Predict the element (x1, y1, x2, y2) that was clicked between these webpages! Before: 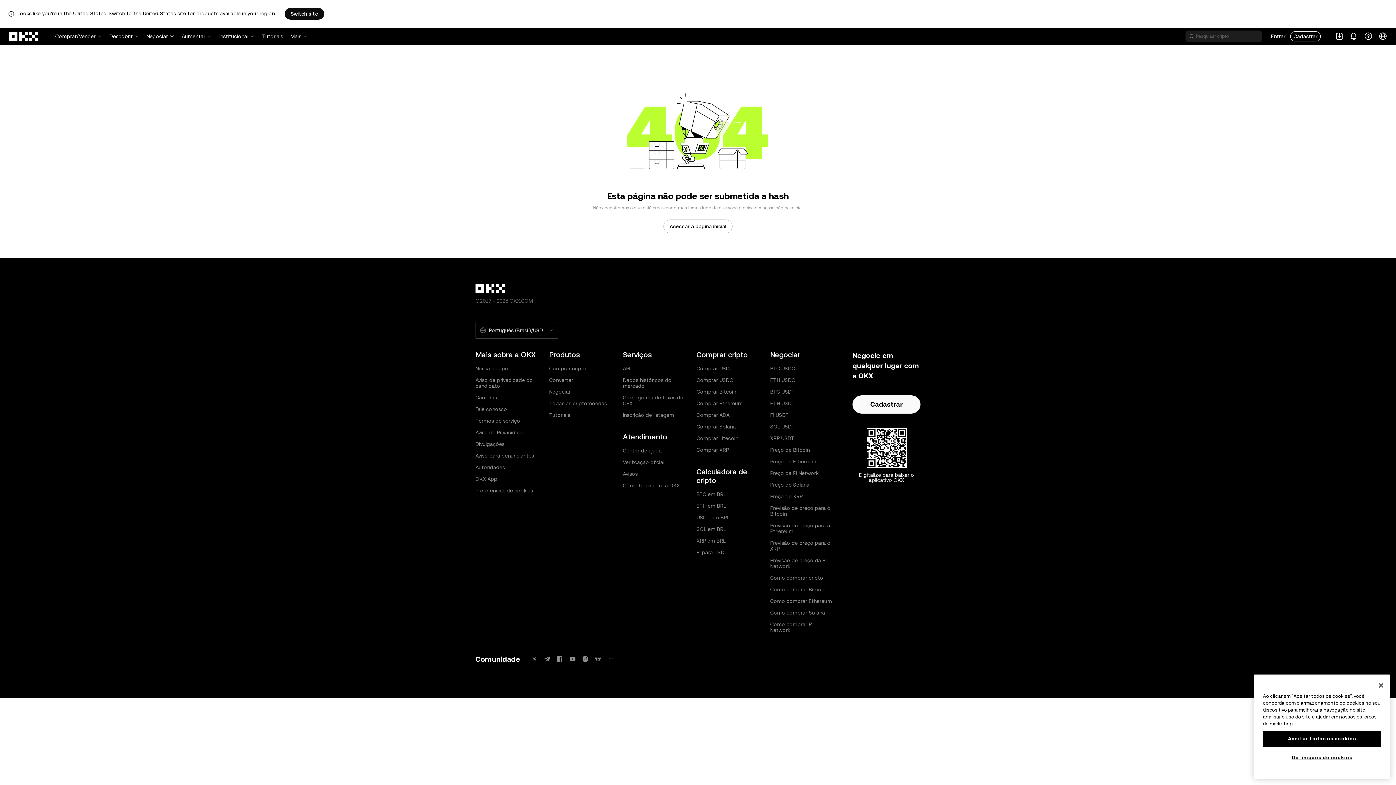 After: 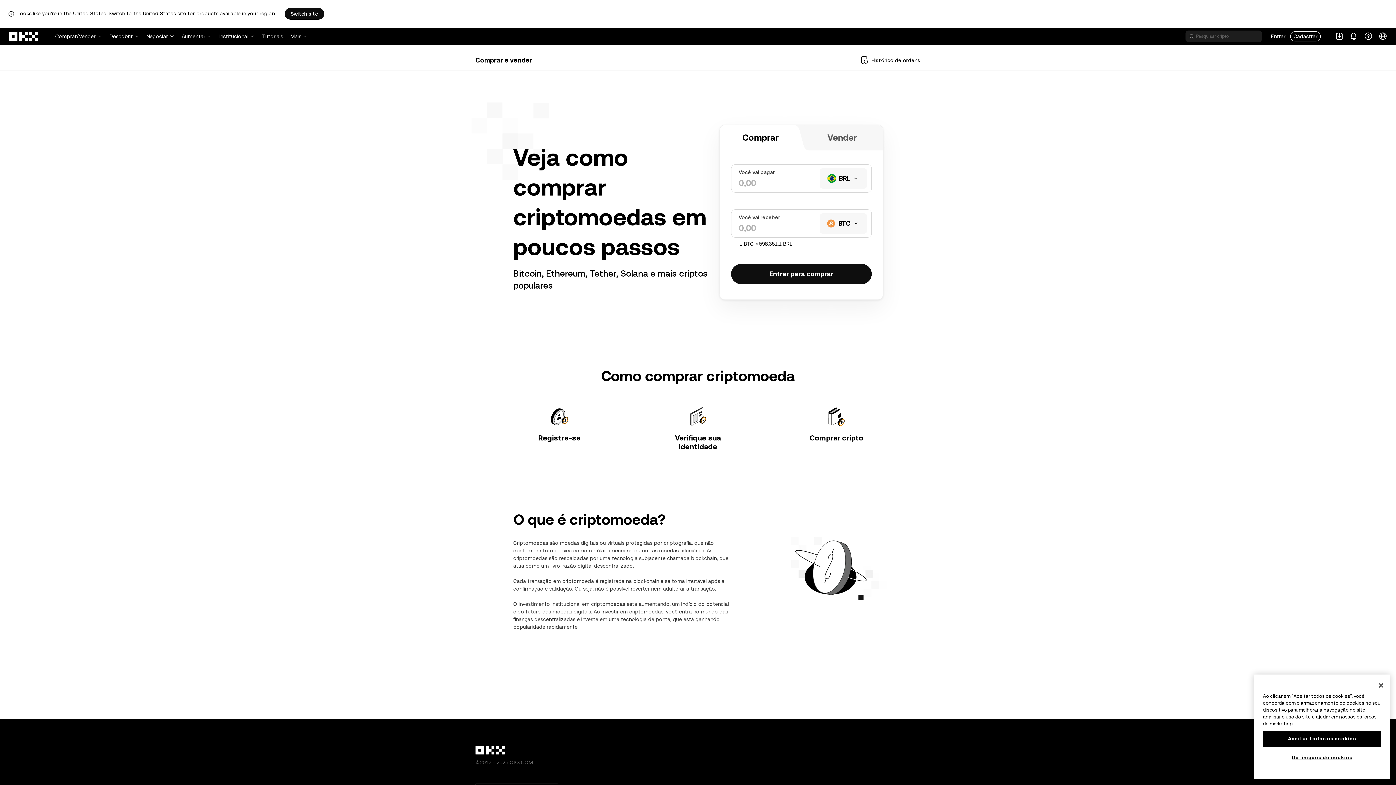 Action: label: Comprar cripto bbox: (549, 365, 586, 371)